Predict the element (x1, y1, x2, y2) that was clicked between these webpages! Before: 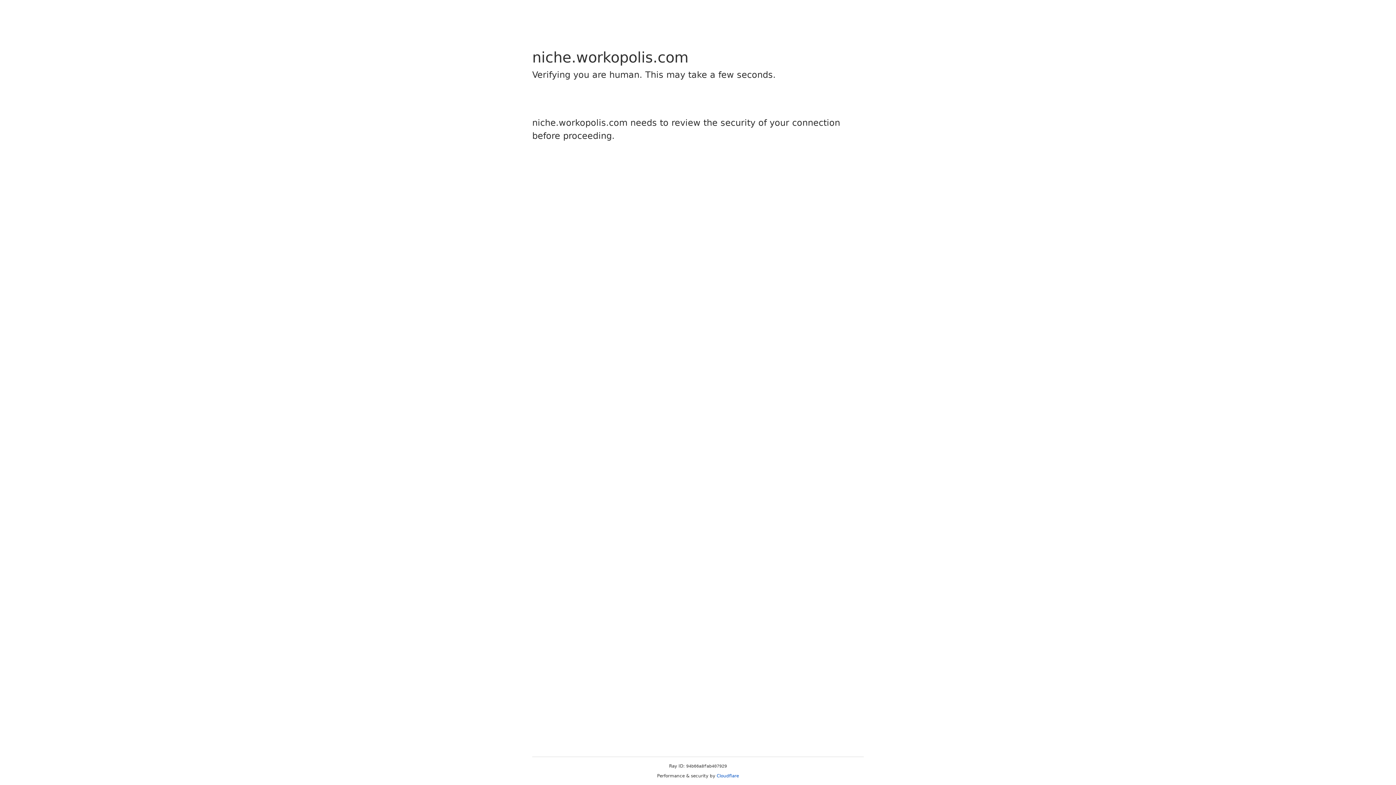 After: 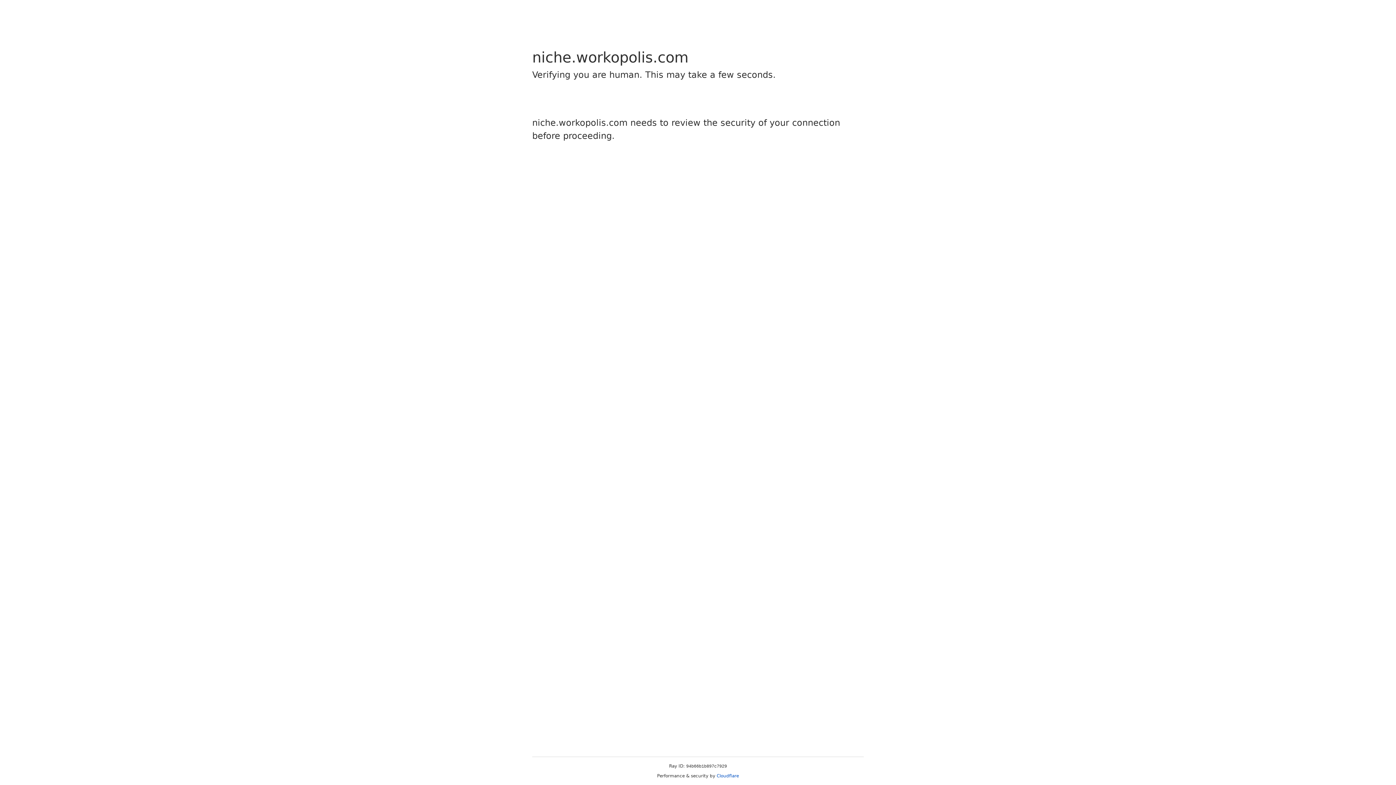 Action: label: Cloudflare bbox: (716, 773, 739, 778)